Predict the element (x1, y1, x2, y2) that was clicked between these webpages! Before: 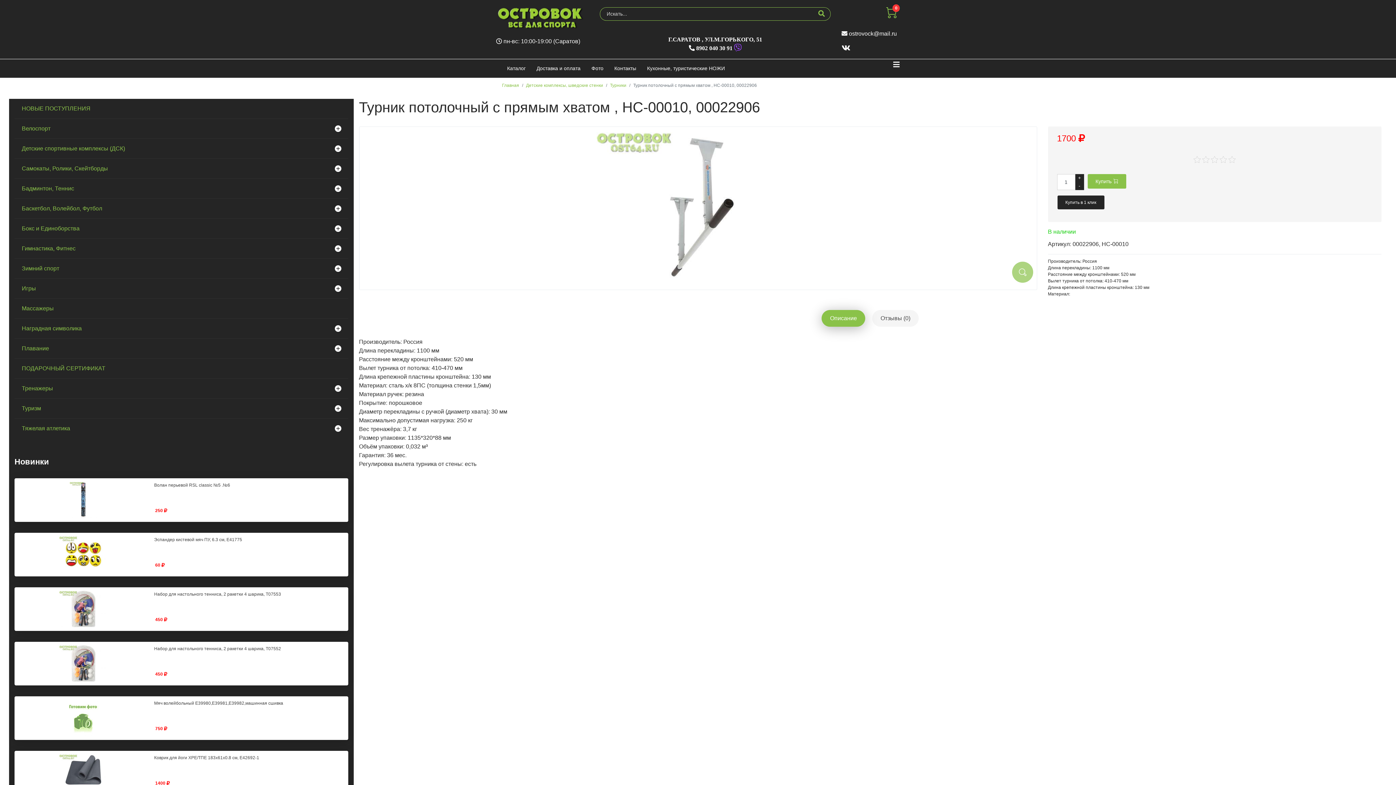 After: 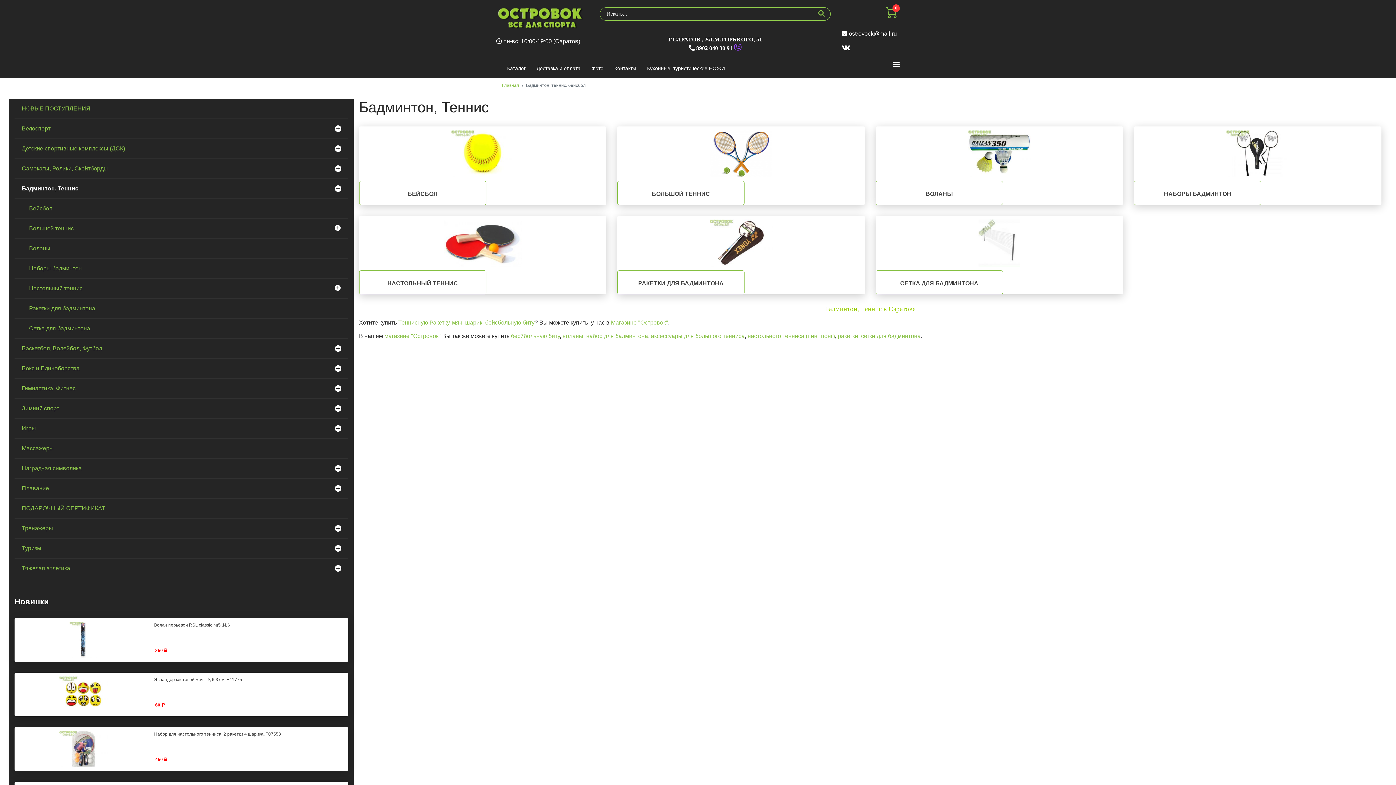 Action: label: Бадминтон, Теннис bbox: (14, 178, 348, 198)